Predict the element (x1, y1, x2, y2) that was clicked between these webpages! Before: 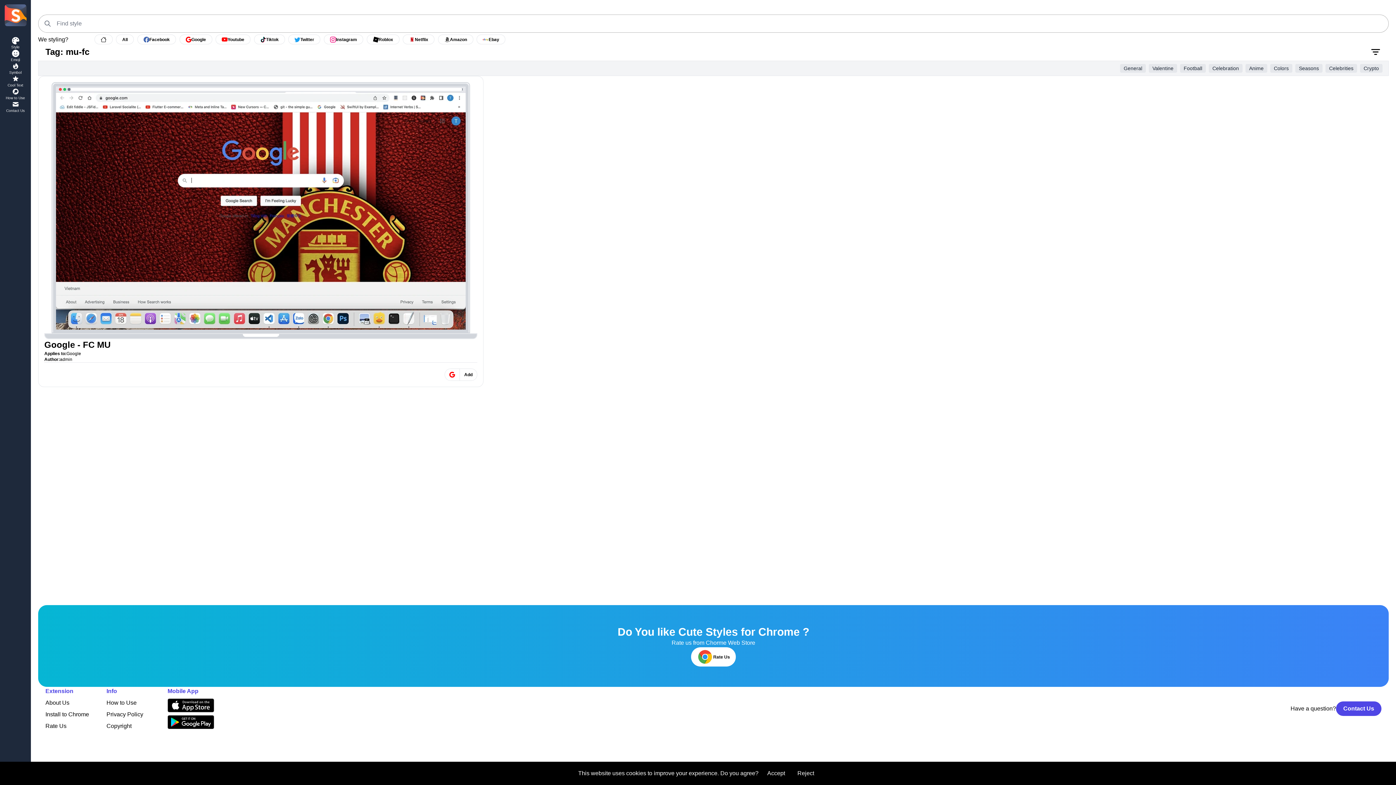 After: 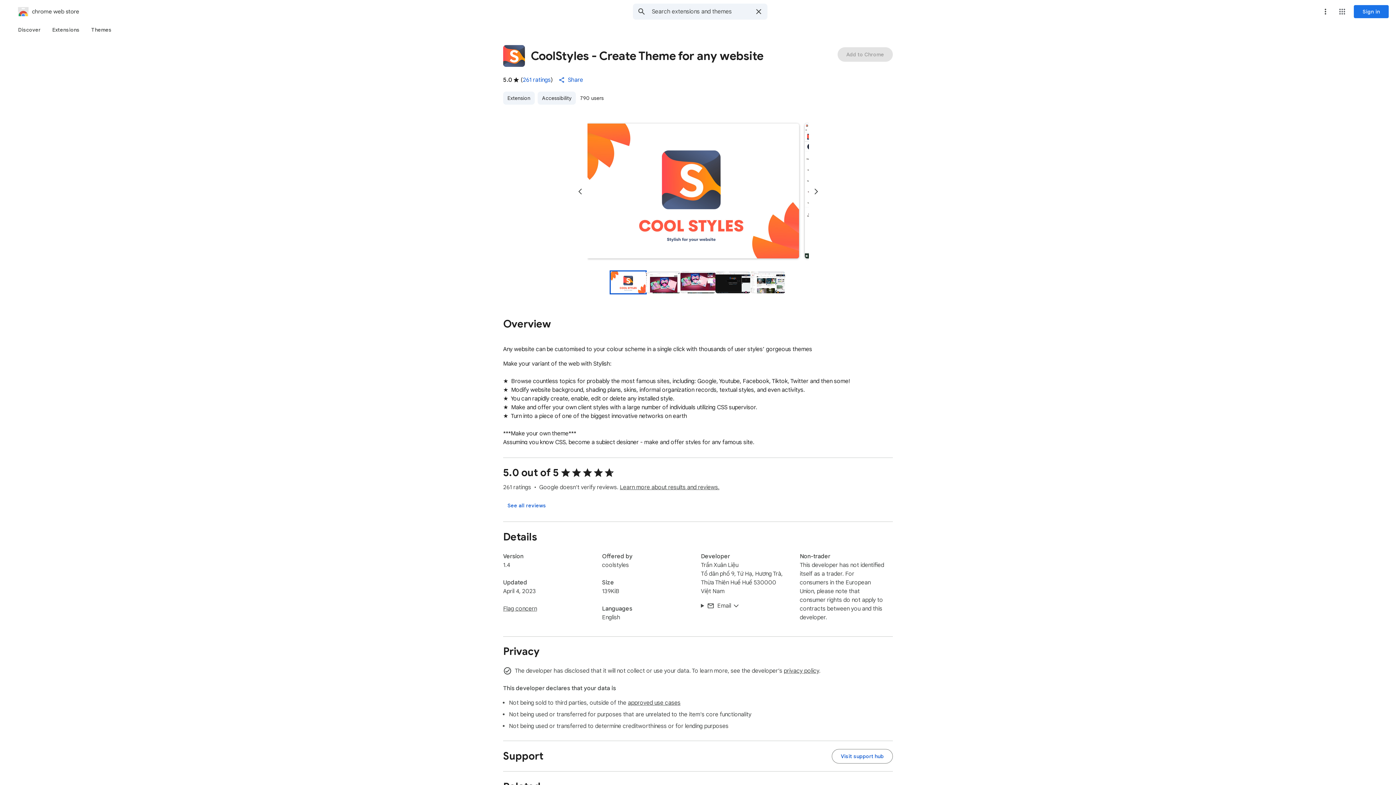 Action: label: Rate Us bbox: (45, 723, 66, 729)